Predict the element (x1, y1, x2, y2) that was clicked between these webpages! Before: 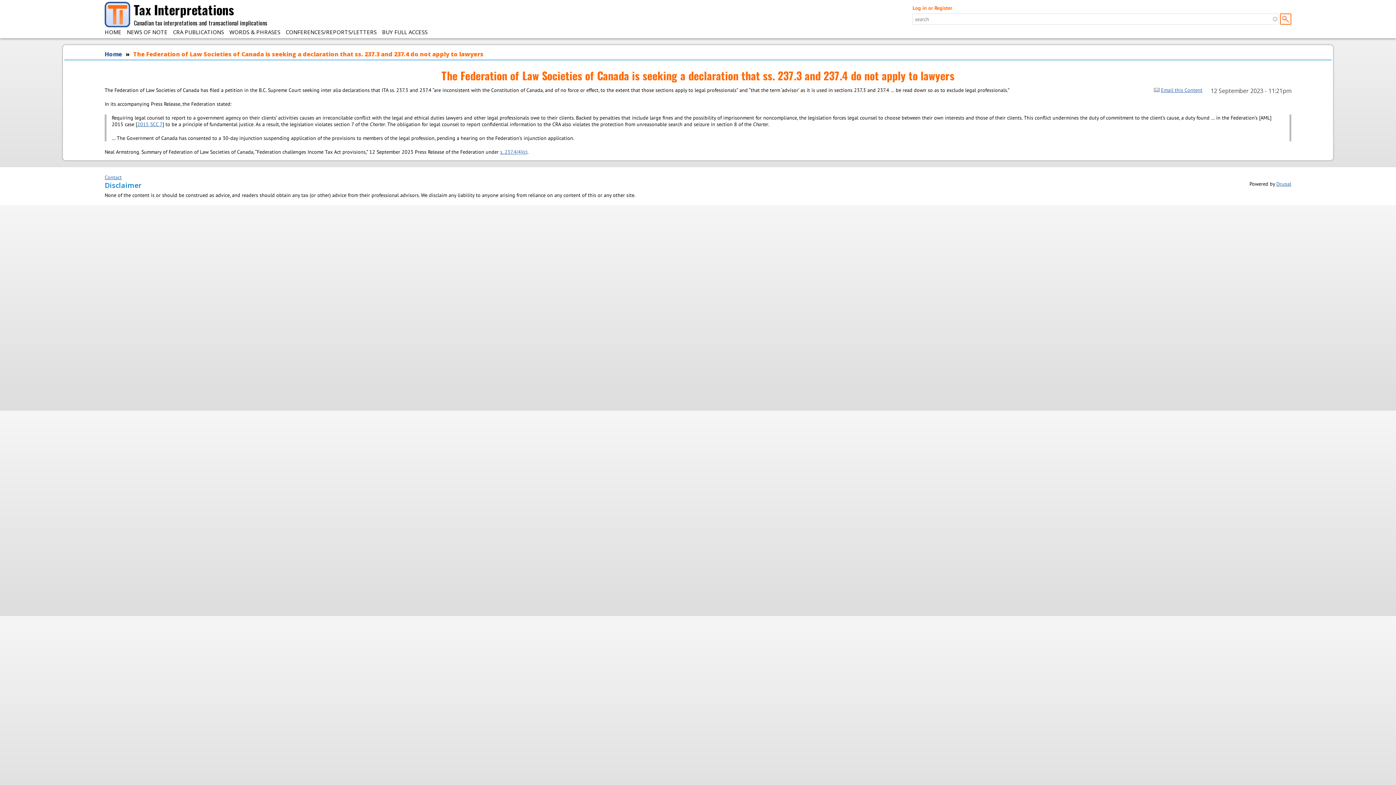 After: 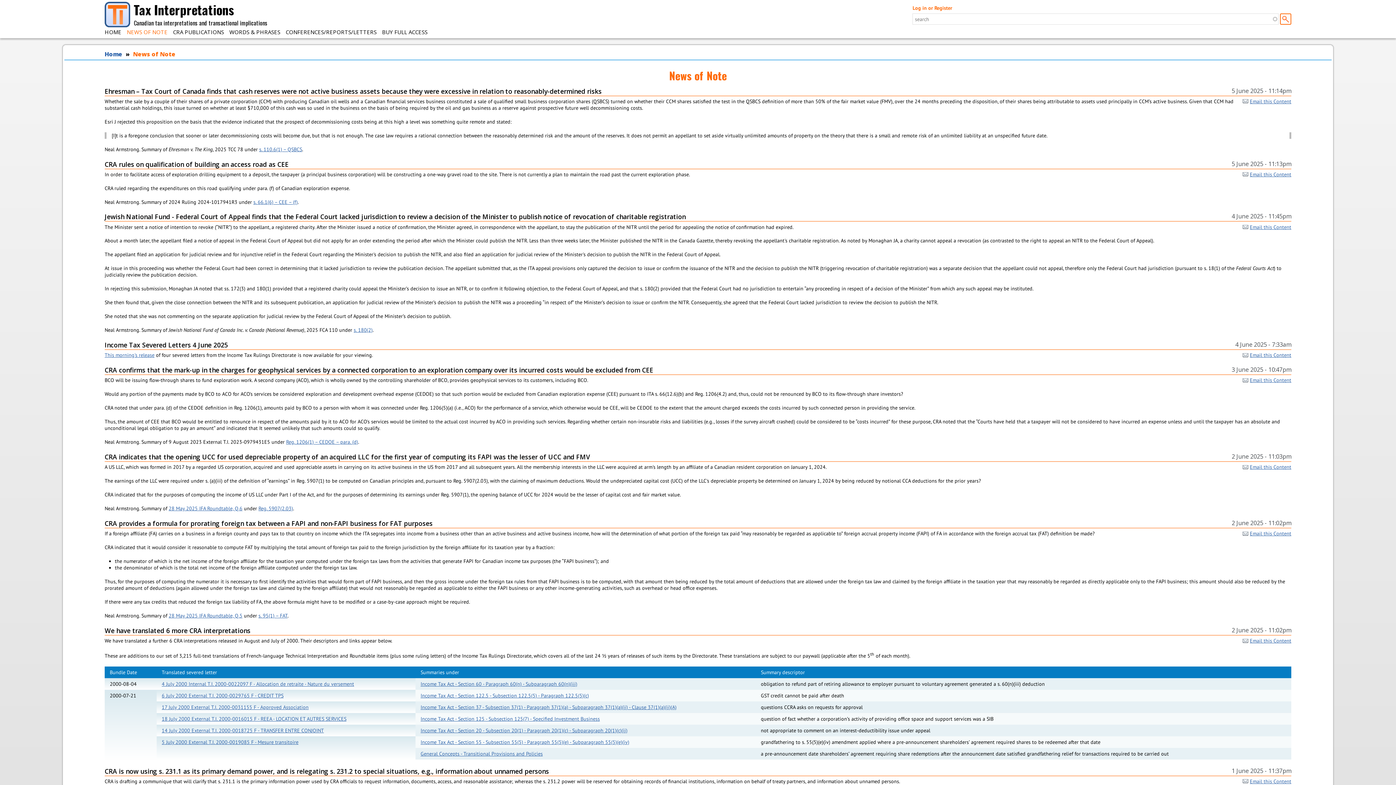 Action: label: NEWS OF NOTE bbox: (126, 27, 167, 36)